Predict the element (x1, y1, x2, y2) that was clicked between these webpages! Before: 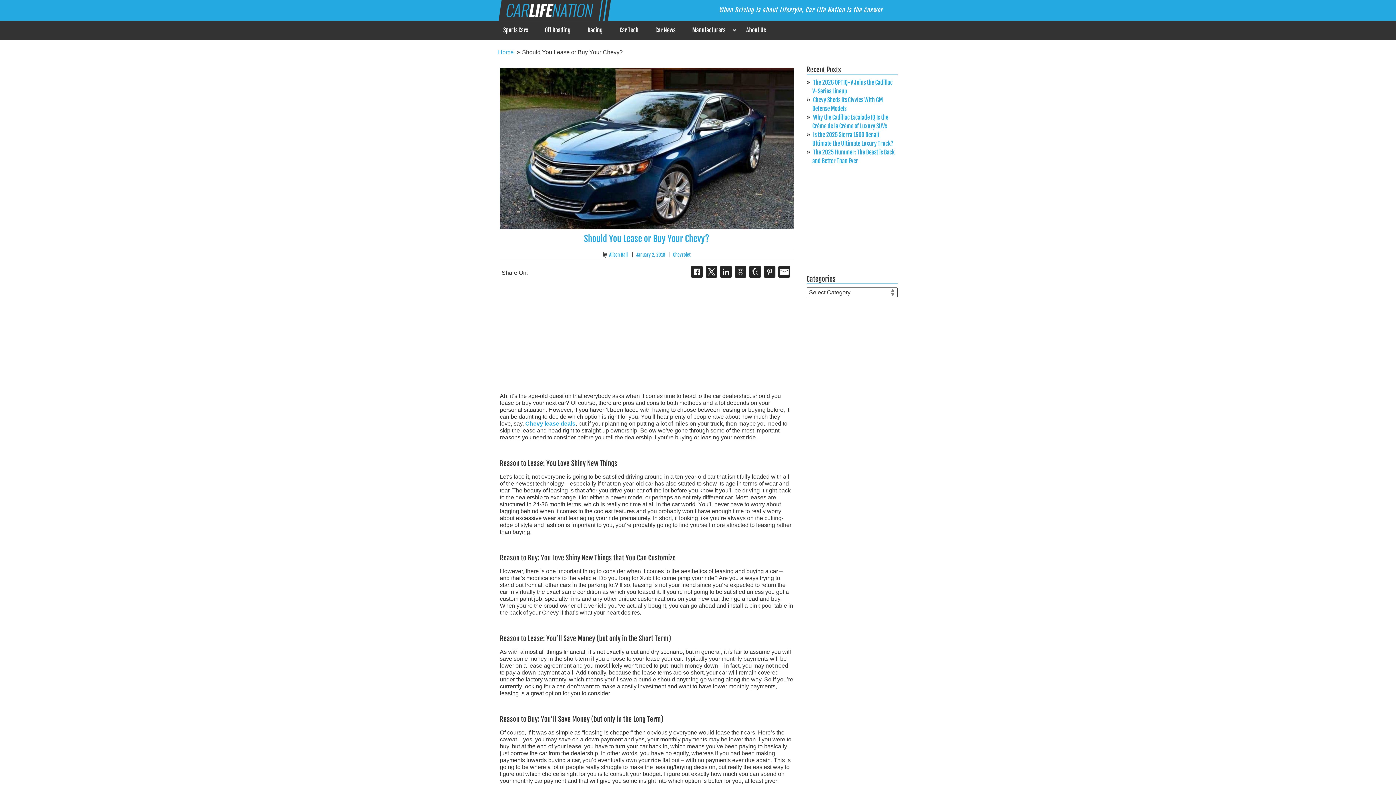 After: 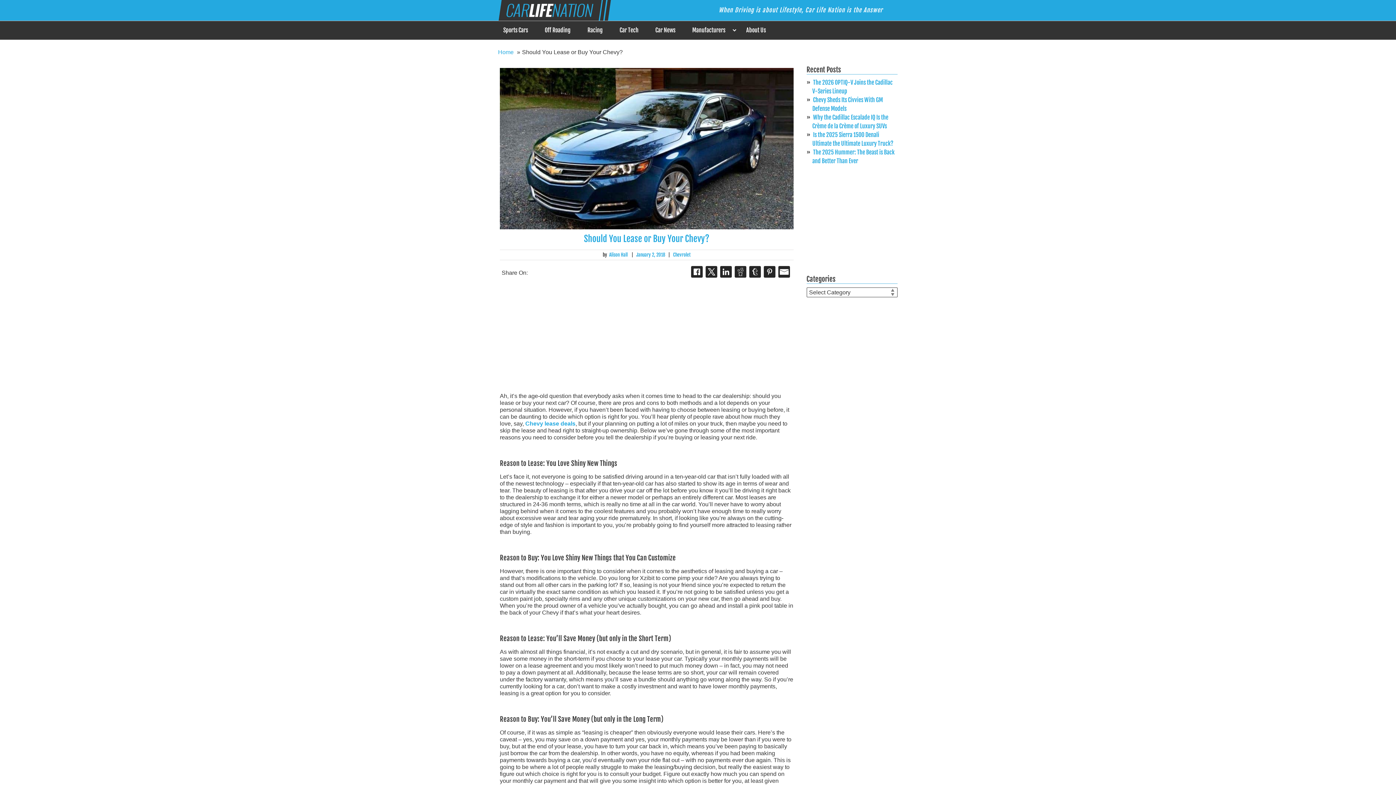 Action: bbox: (705, 266, 717, 277)